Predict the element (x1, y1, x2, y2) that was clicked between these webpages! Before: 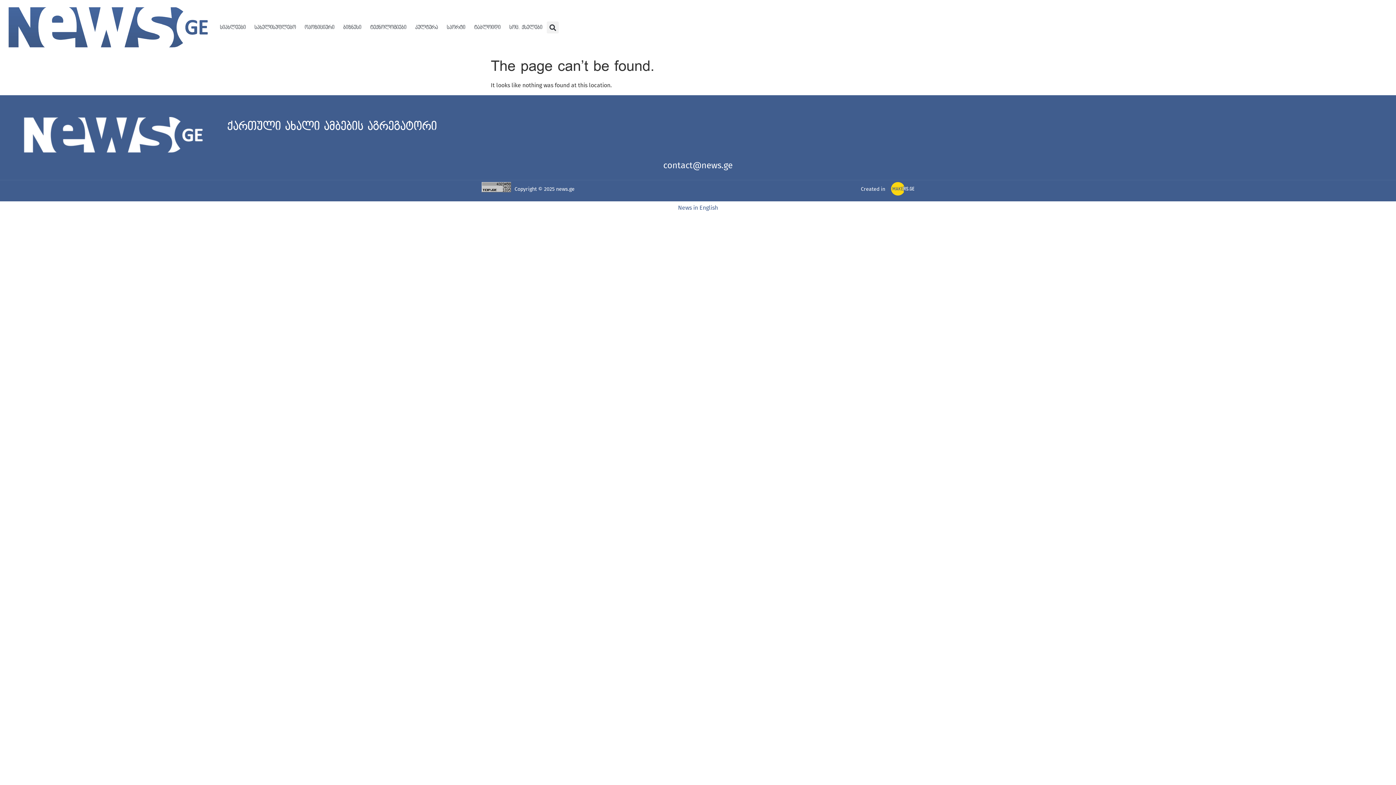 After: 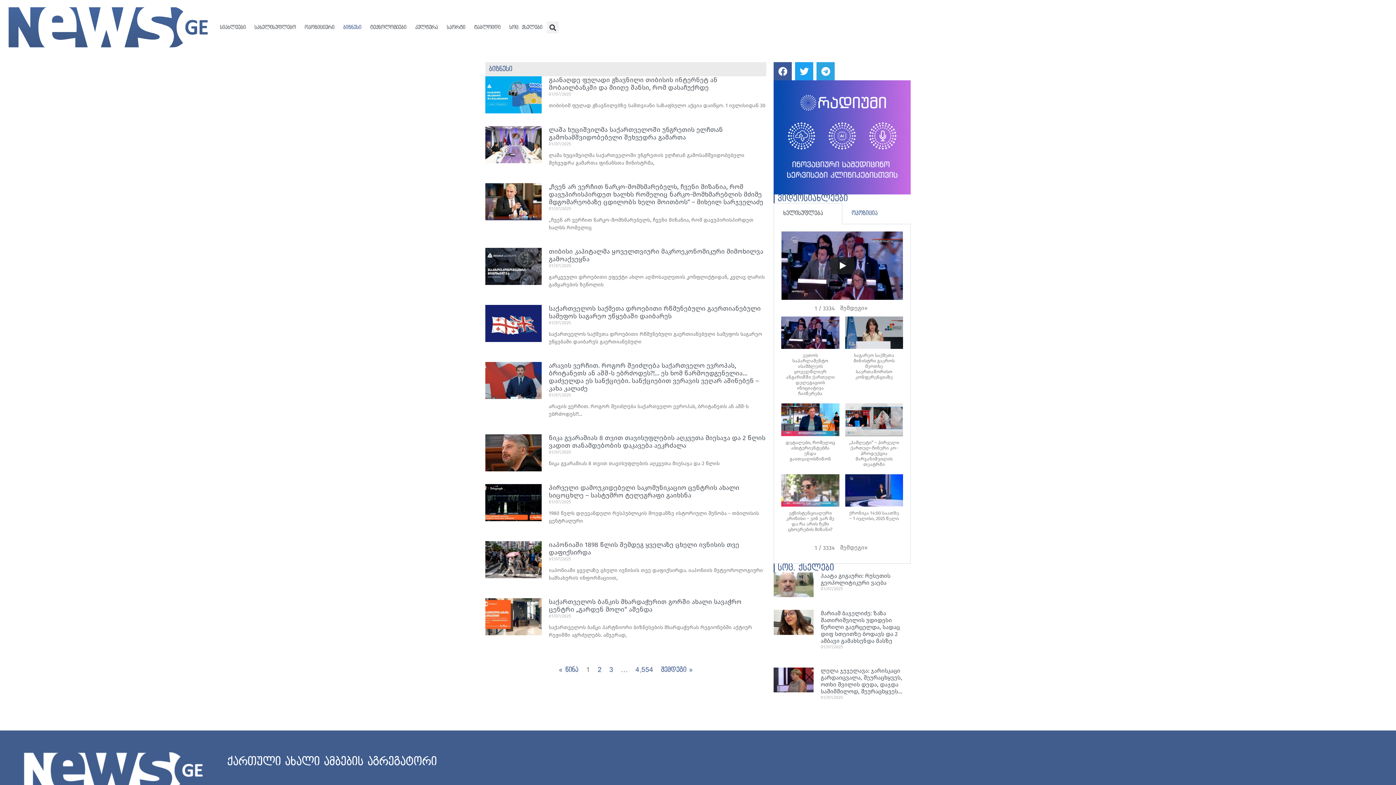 Action: bbox: (338, 19, 365, 35) label: ბიზნესი